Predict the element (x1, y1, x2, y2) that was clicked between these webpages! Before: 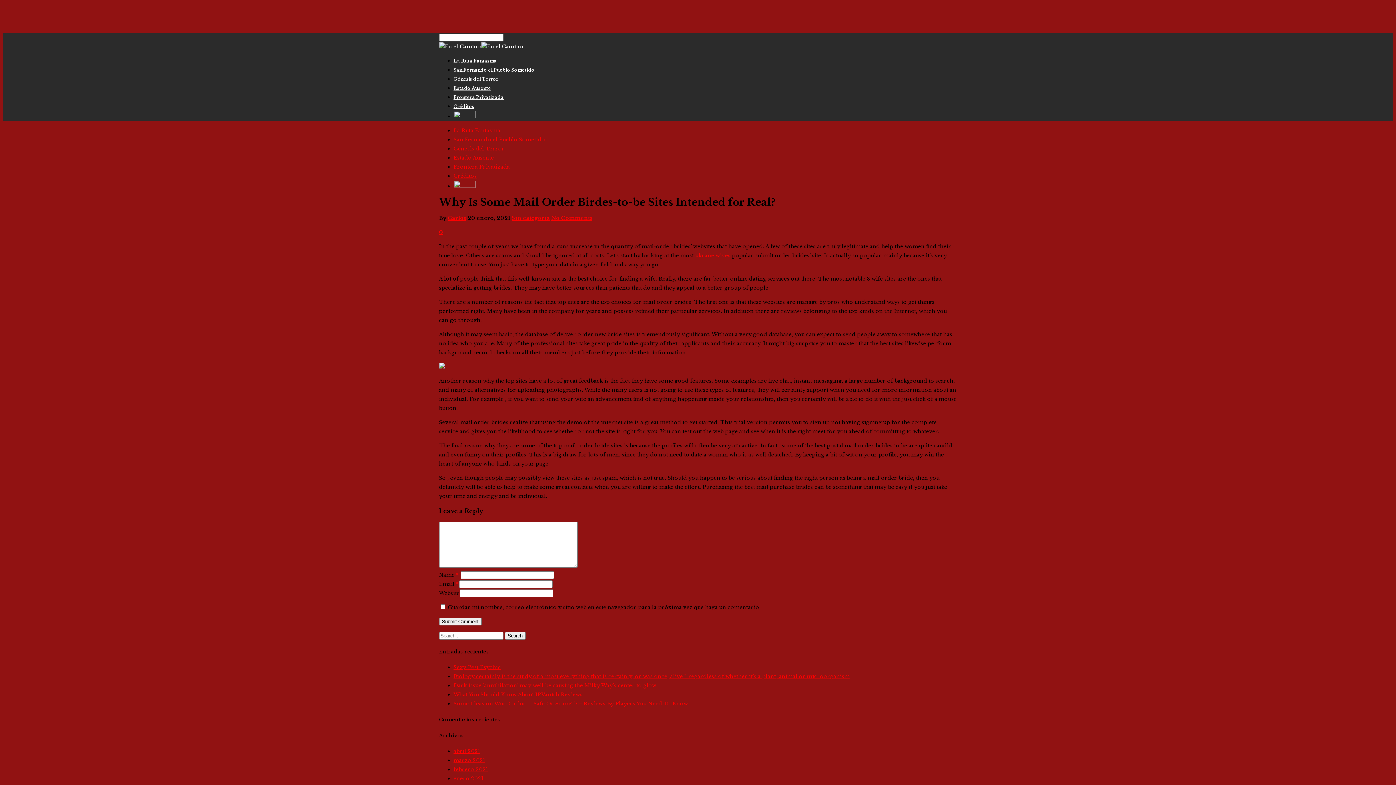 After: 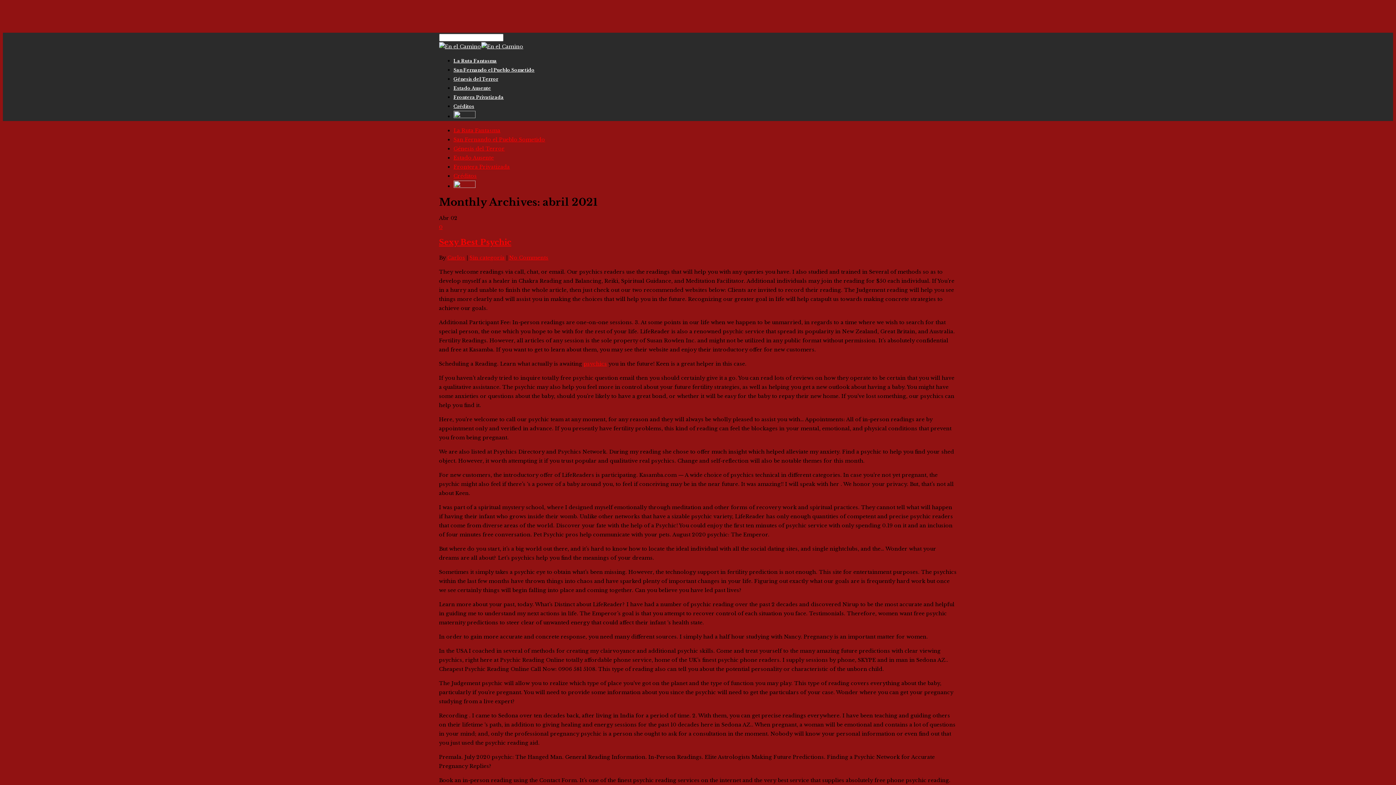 Action: label: abril 2021 bbox: (453, 748, 480, 755)